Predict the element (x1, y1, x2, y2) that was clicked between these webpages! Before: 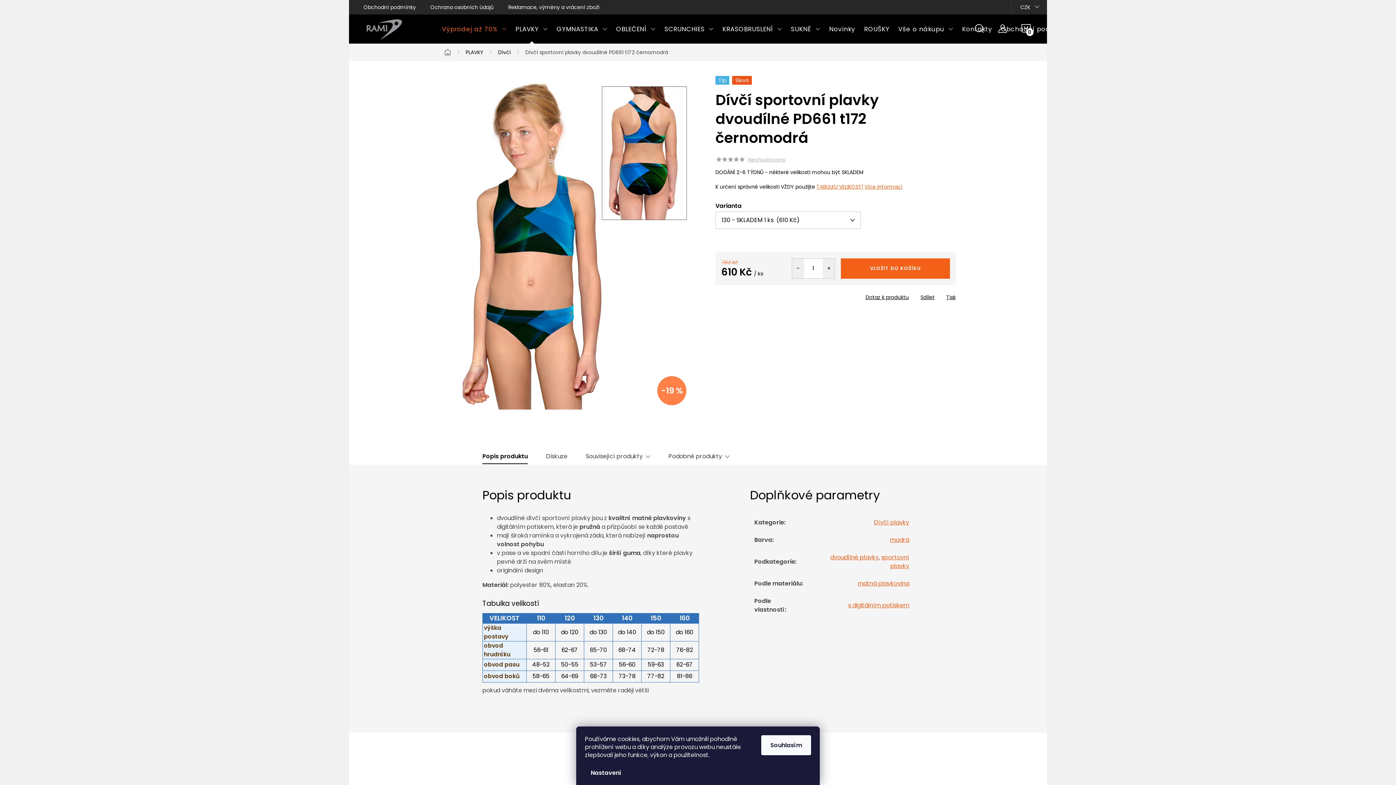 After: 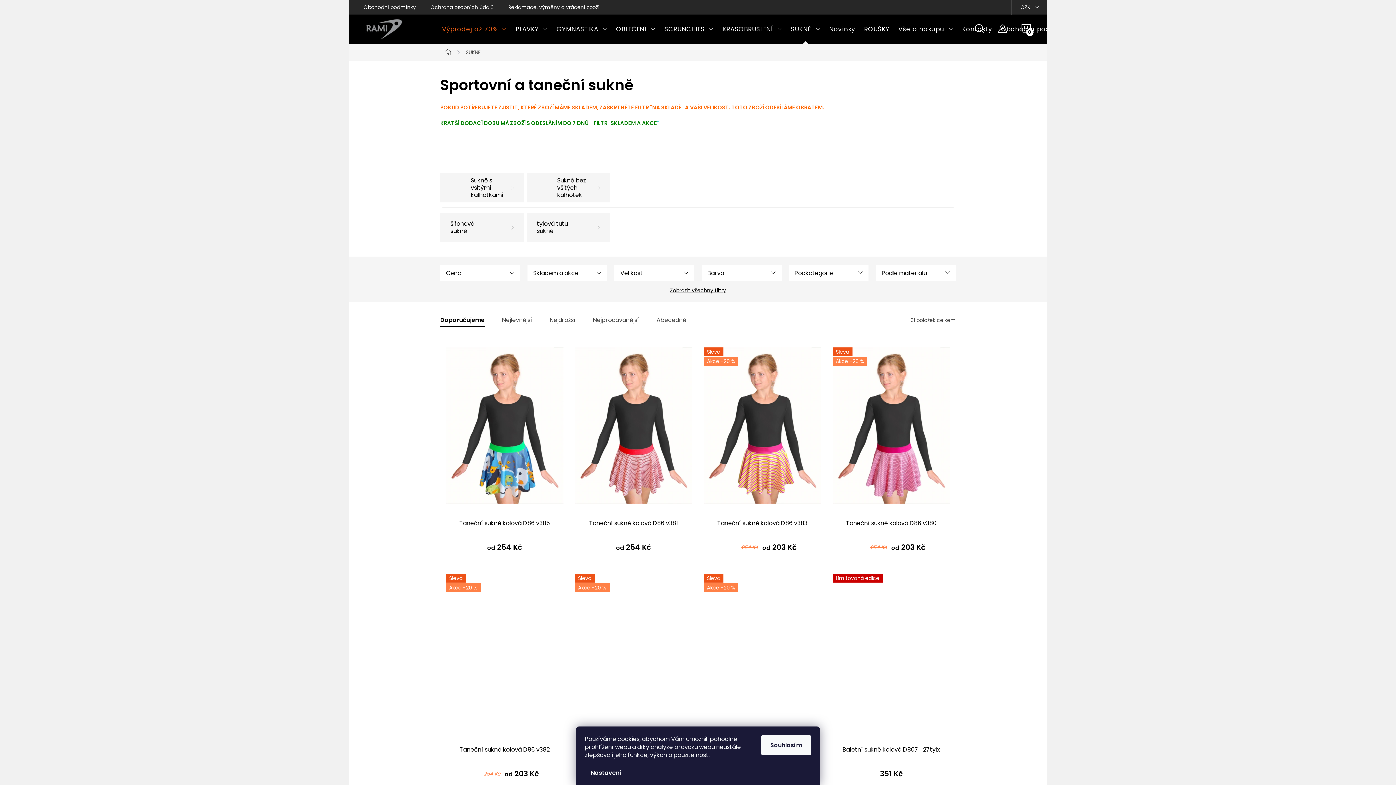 Action: bbox: (786, 14, 825, 43) label: SUKNĚ